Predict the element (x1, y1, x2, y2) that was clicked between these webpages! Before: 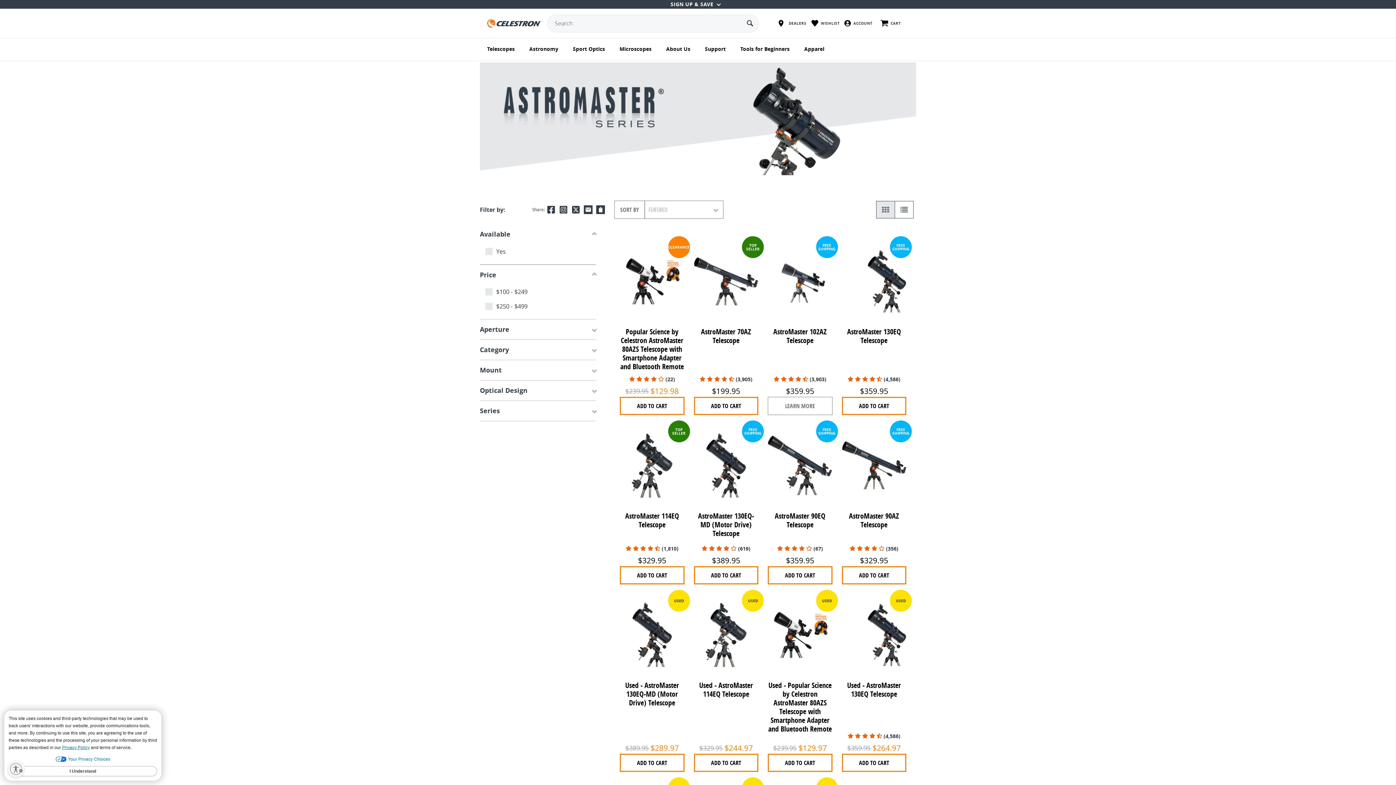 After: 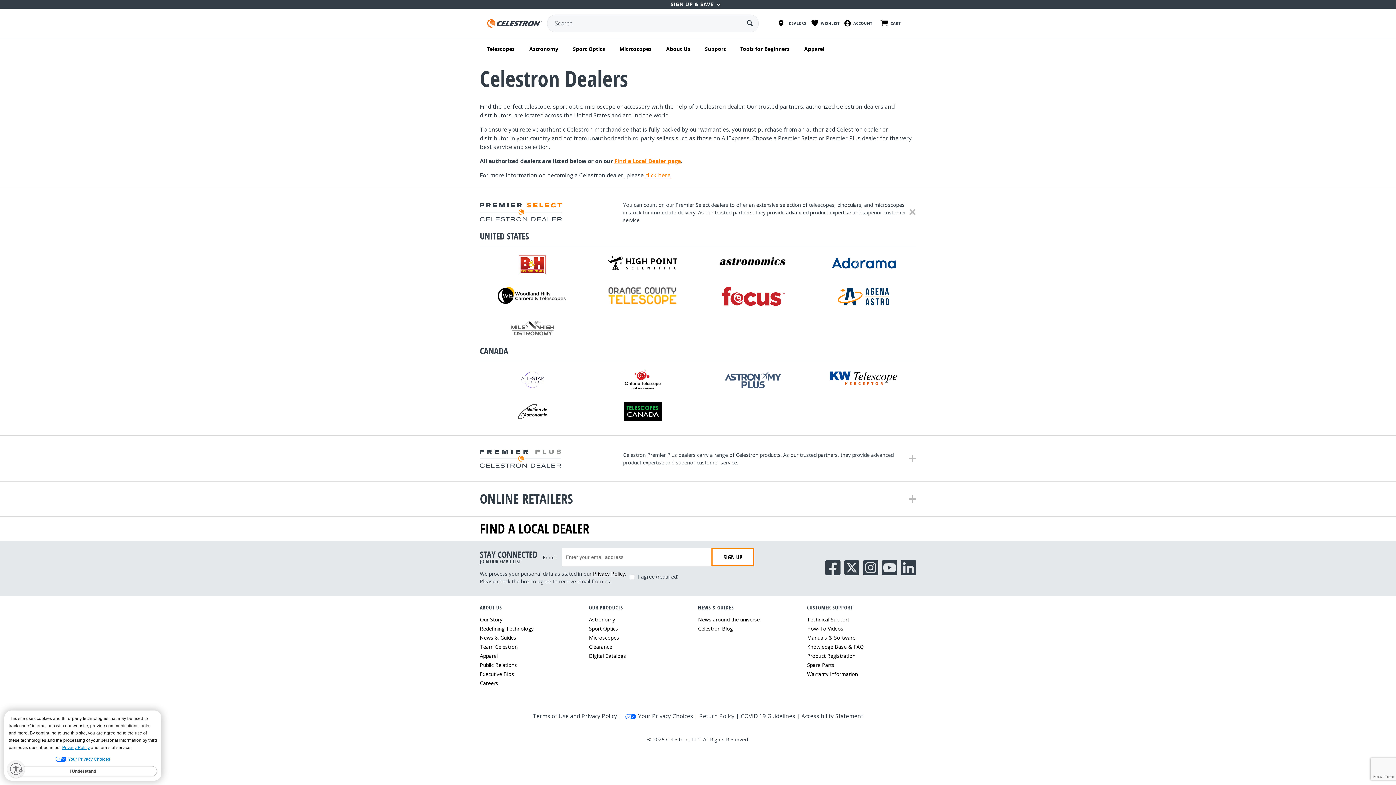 Action: bbox: (778, 16, 807, 30)